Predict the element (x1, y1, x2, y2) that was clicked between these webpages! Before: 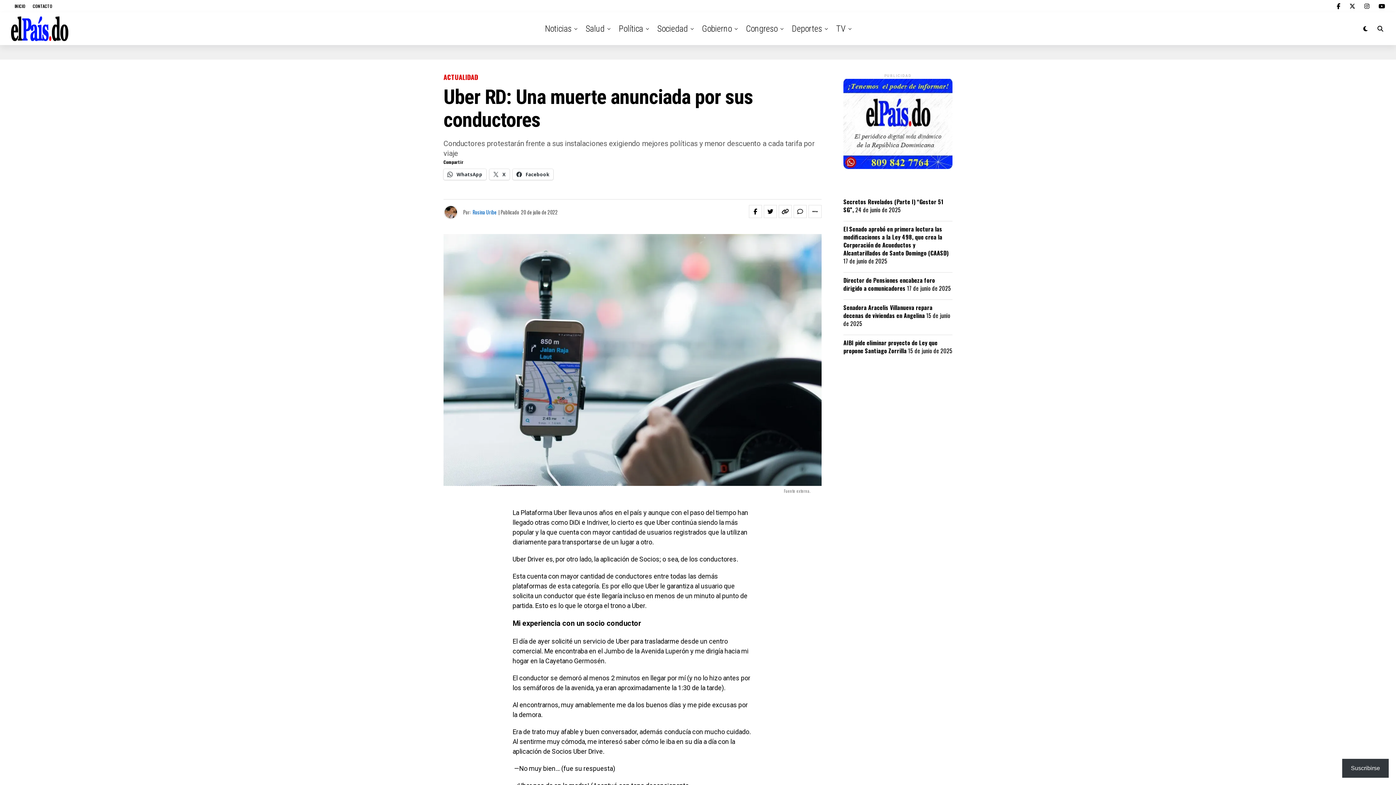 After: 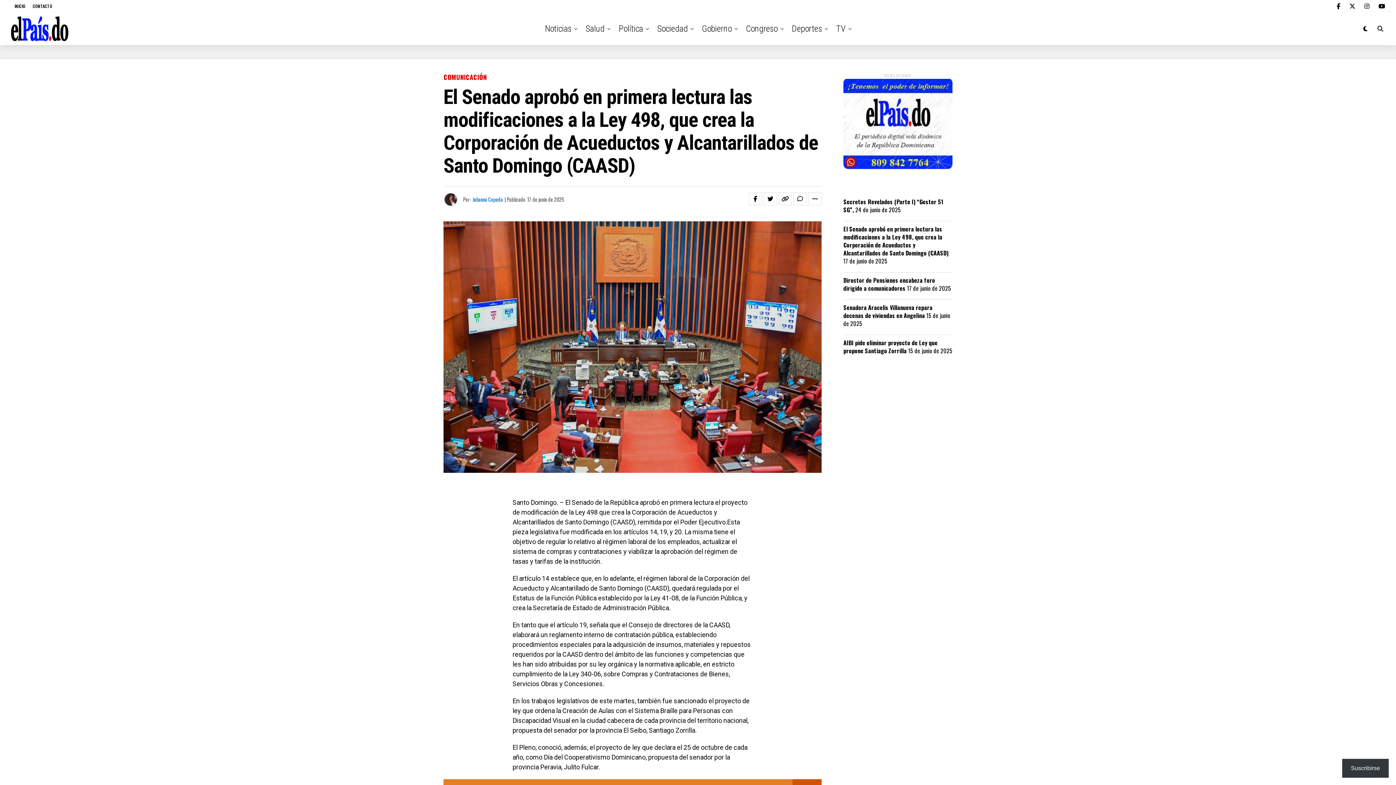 Action: bbox: (843, 224, 948, 257) label: El Senado aprobó en primera lectura las modificaciones a la Ley 498, que crea la Corporación de Acueductos y Alcantarillados de Santo Domingo (CAASD)